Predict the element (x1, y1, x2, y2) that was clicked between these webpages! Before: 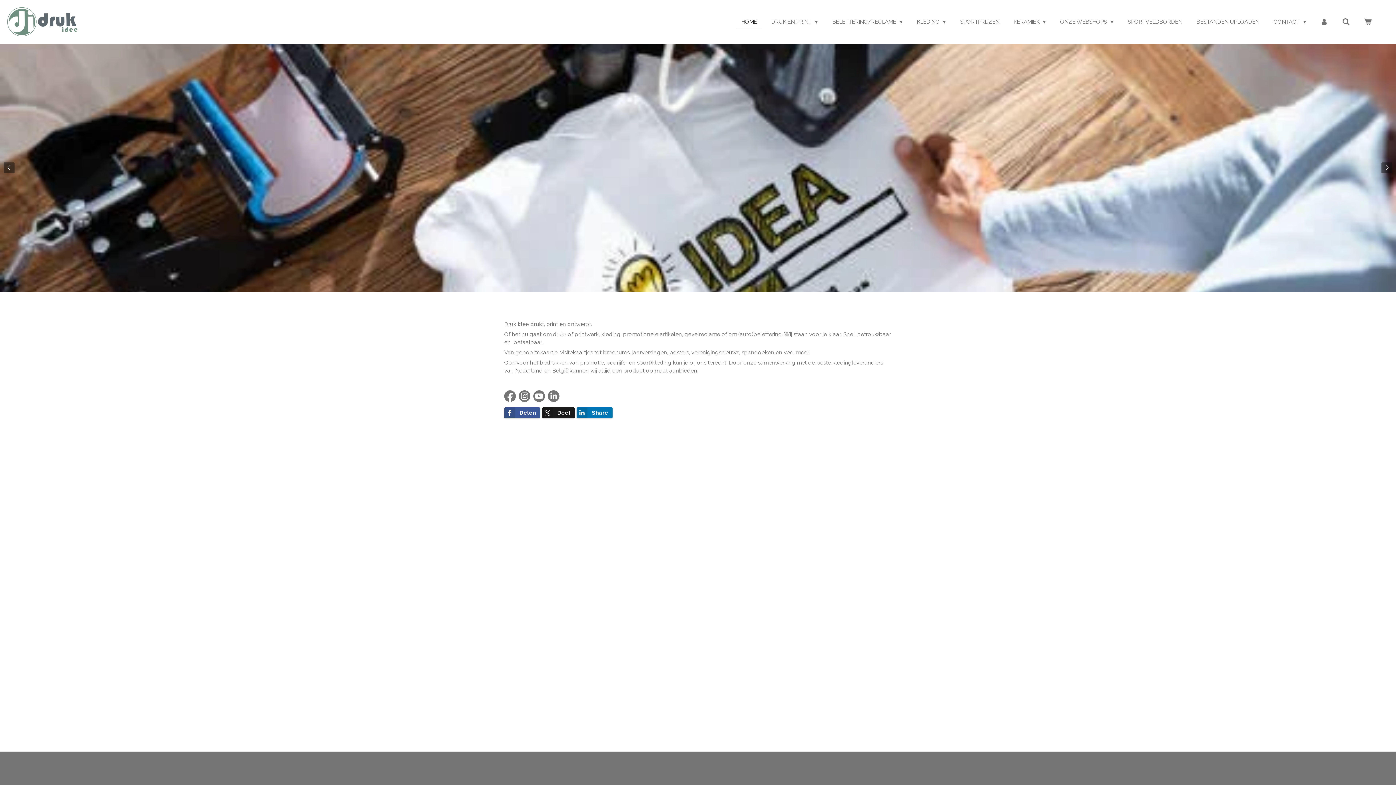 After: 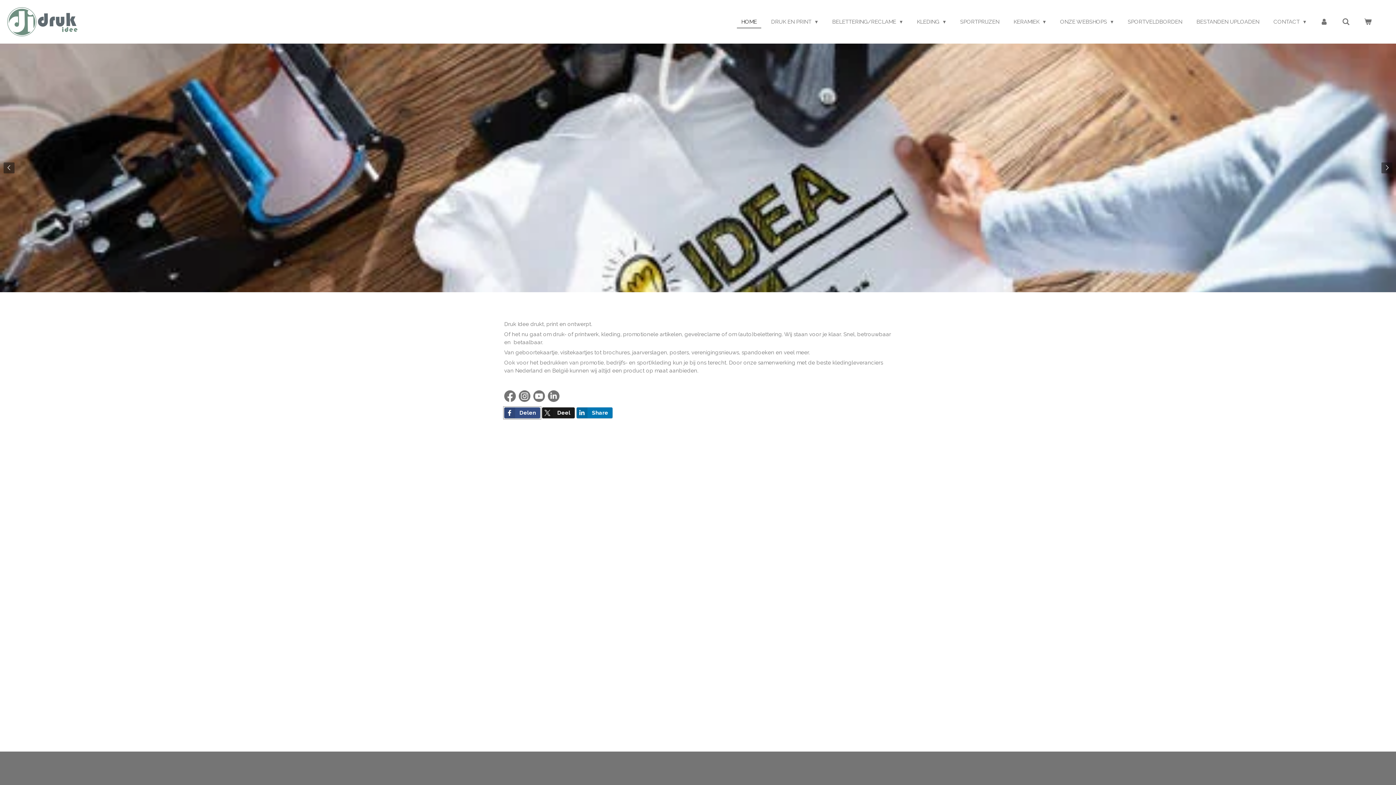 Action: label: Delen bbox: (504, 407, 540, 418)